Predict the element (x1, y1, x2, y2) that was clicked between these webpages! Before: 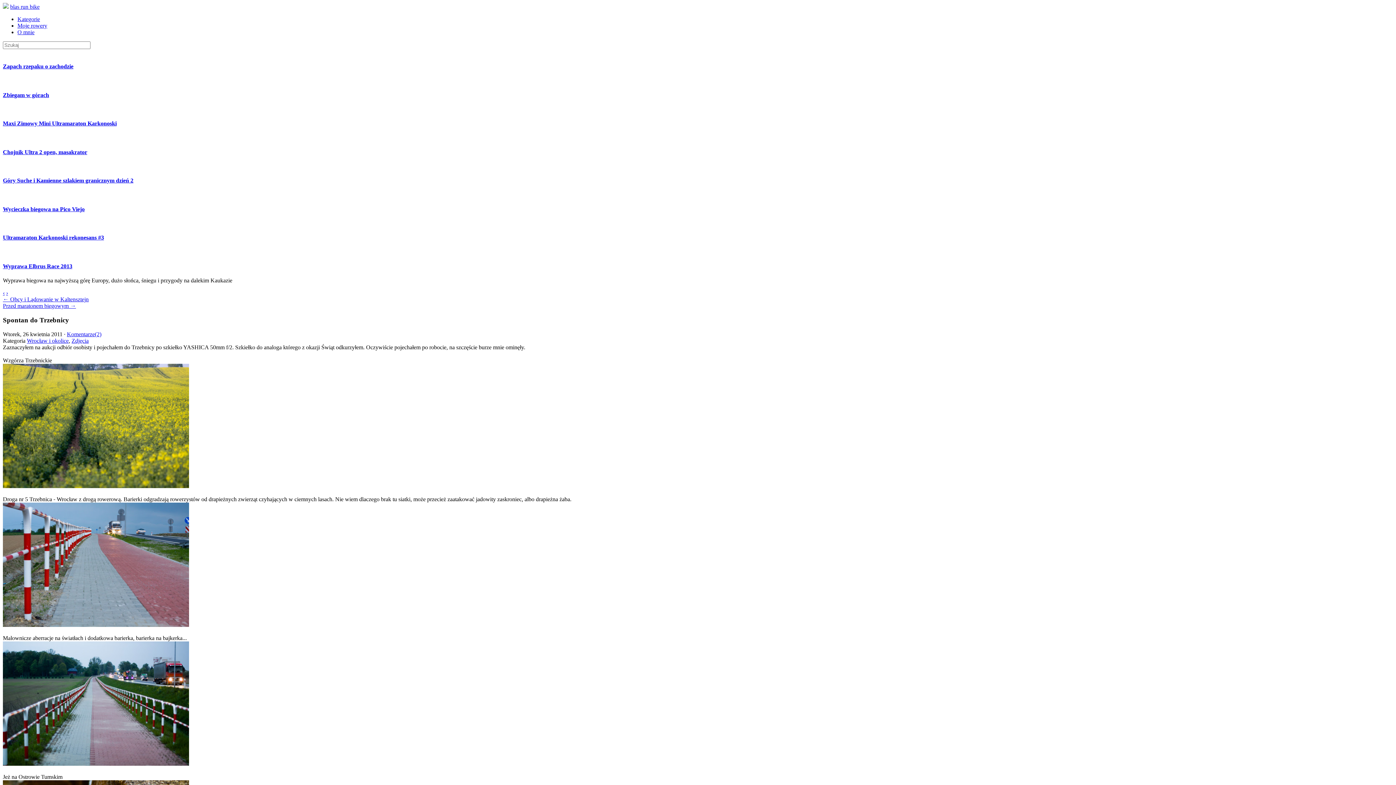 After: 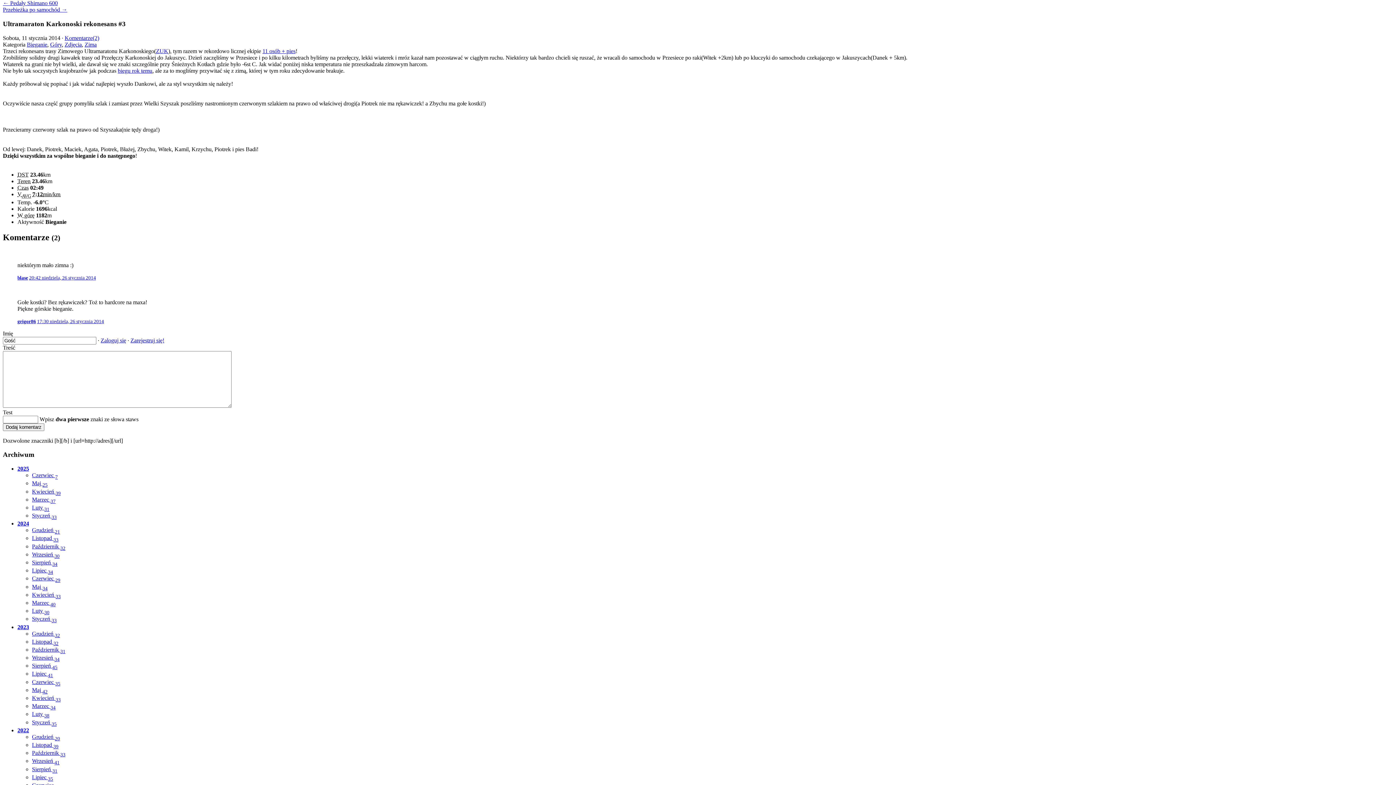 Action: bbox: (2, 234, 104, 240) label: Ultramaraton Karkonoski rekonesans #3